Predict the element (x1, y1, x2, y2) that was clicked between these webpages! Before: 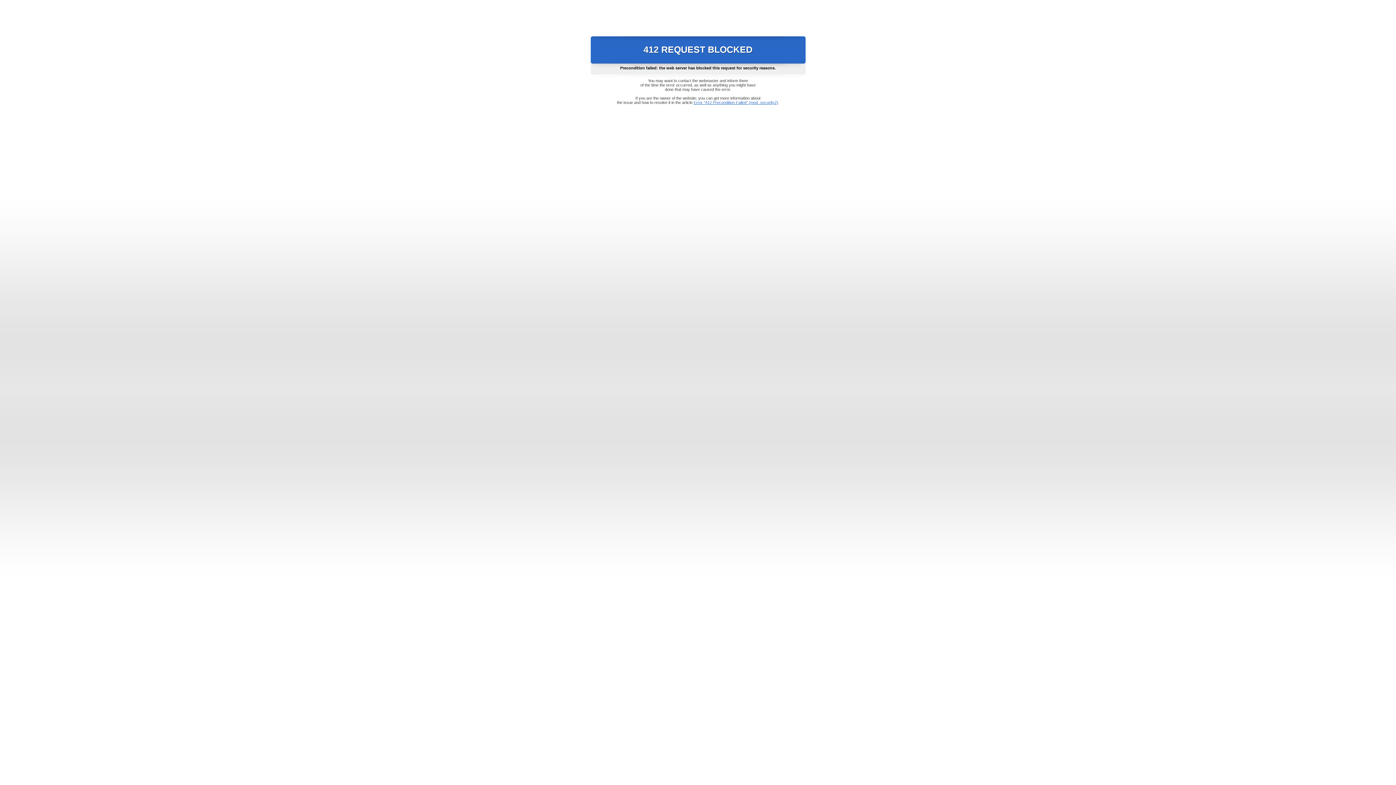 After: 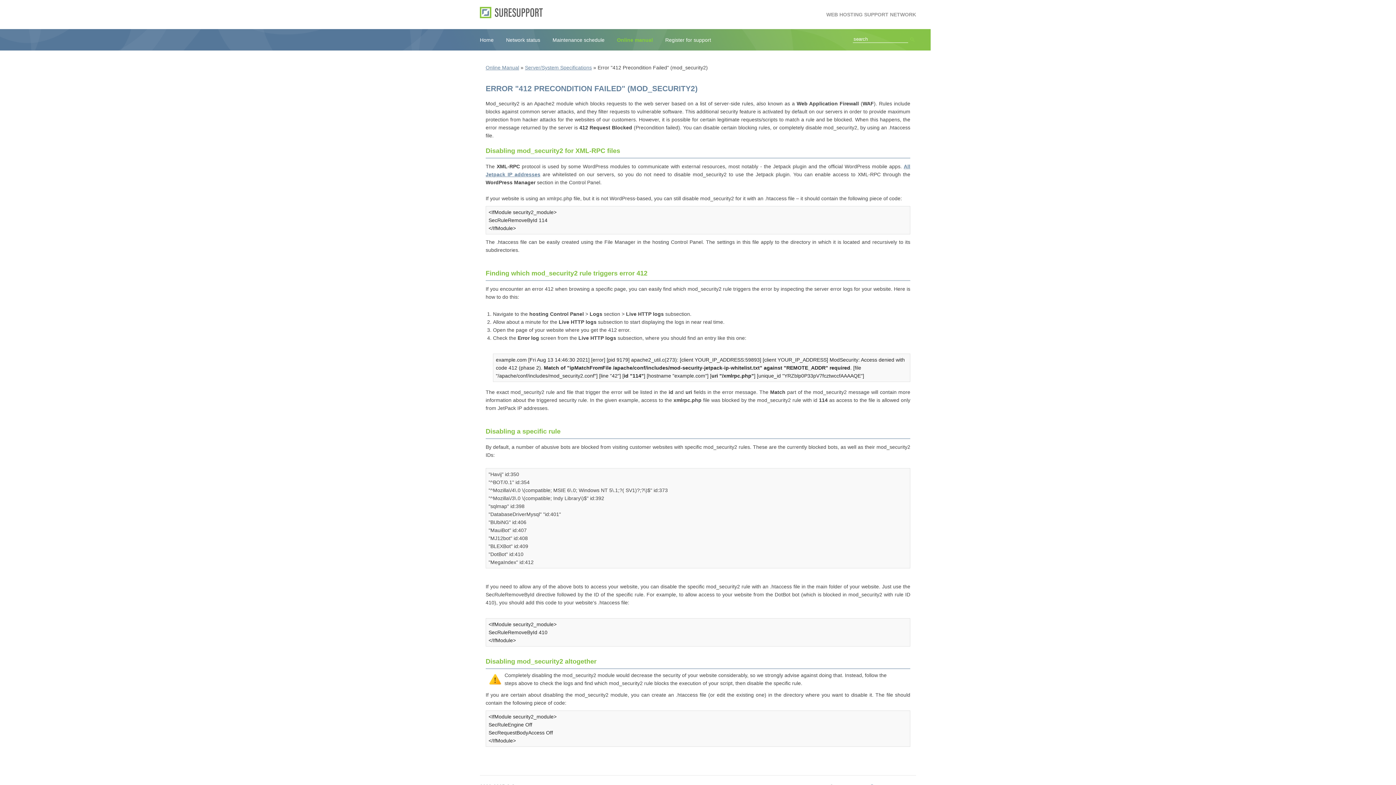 Action: bbox: (693, 100, 778, 104) label: Error "412 Precondition Failed" (mod_security2)